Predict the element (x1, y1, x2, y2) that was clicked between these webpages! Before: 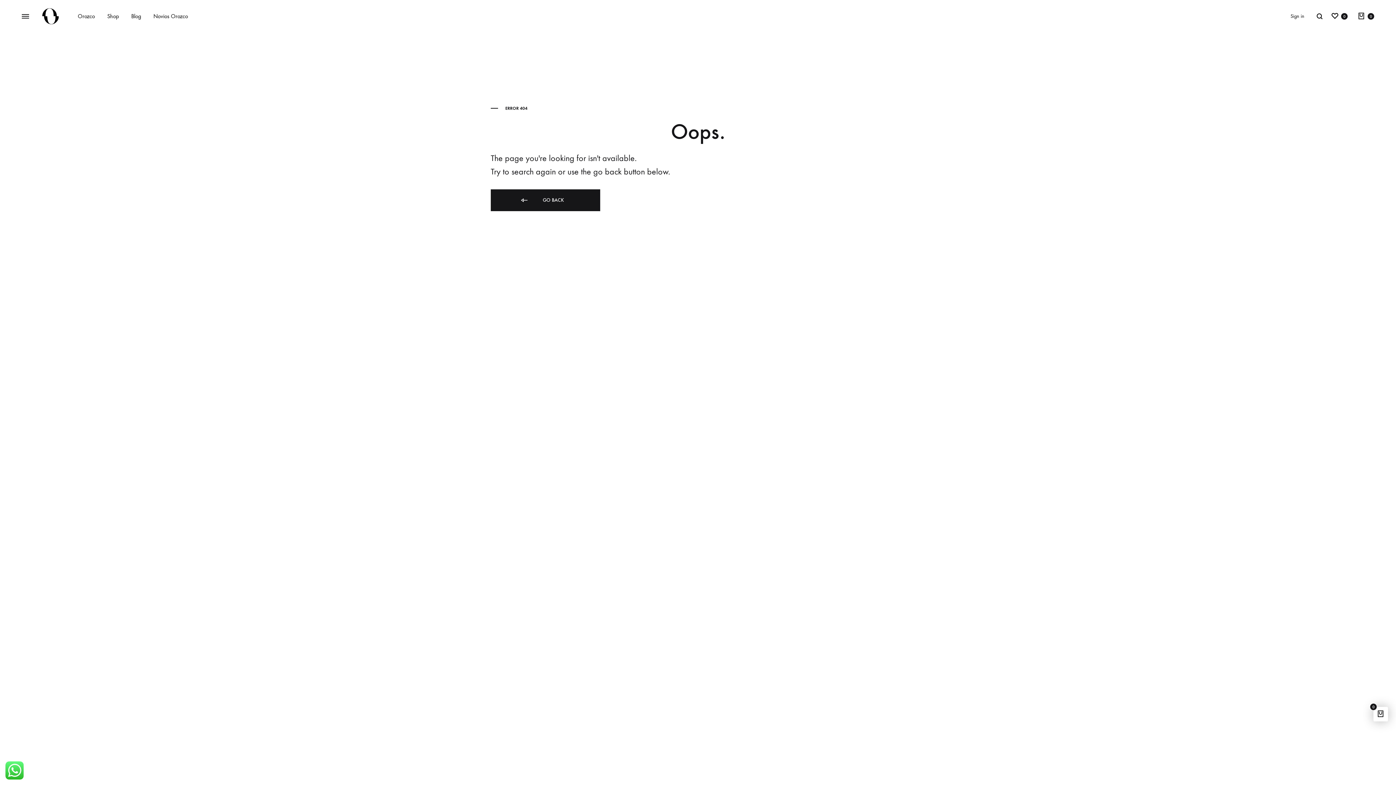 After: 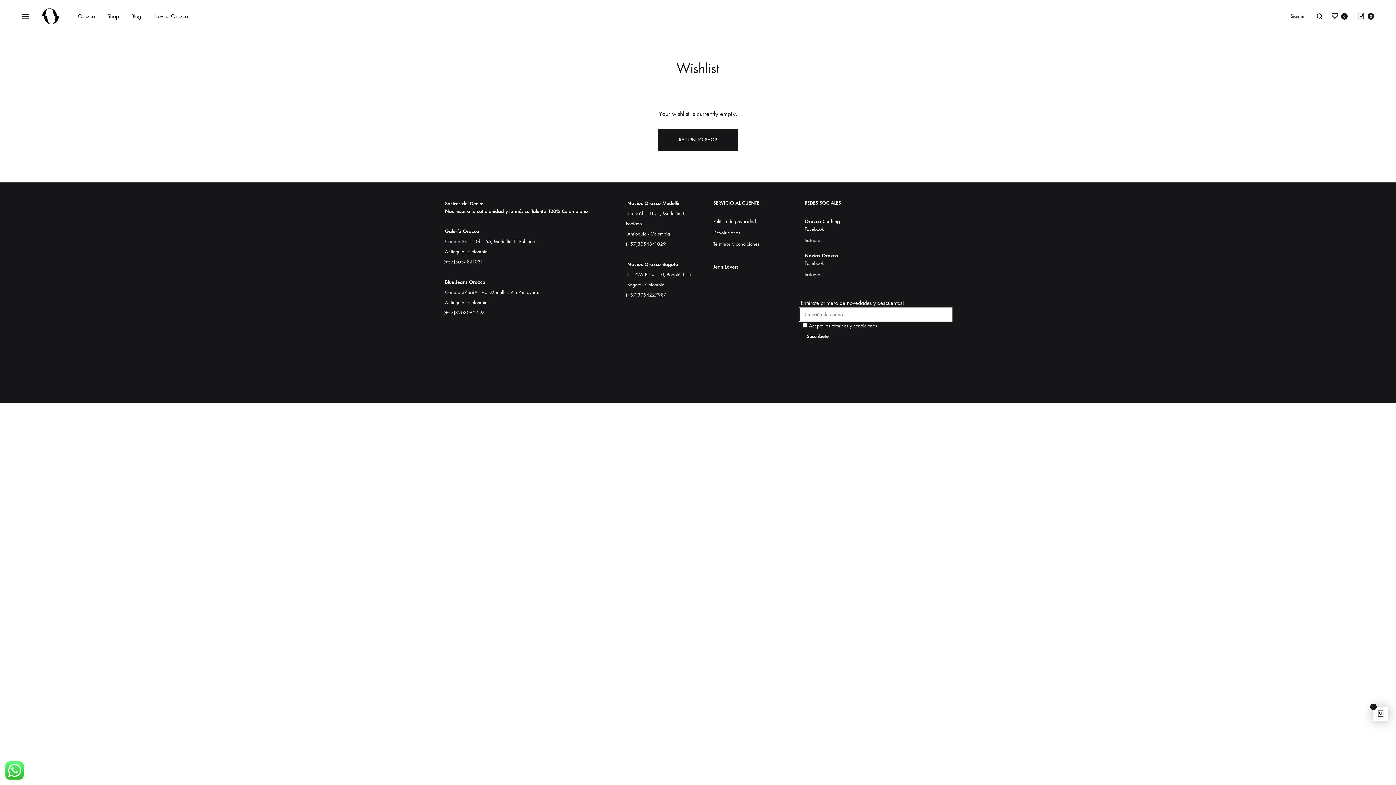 Action: label:  
Wishlist
0 bbox: (1330, 11, 1348, 20)